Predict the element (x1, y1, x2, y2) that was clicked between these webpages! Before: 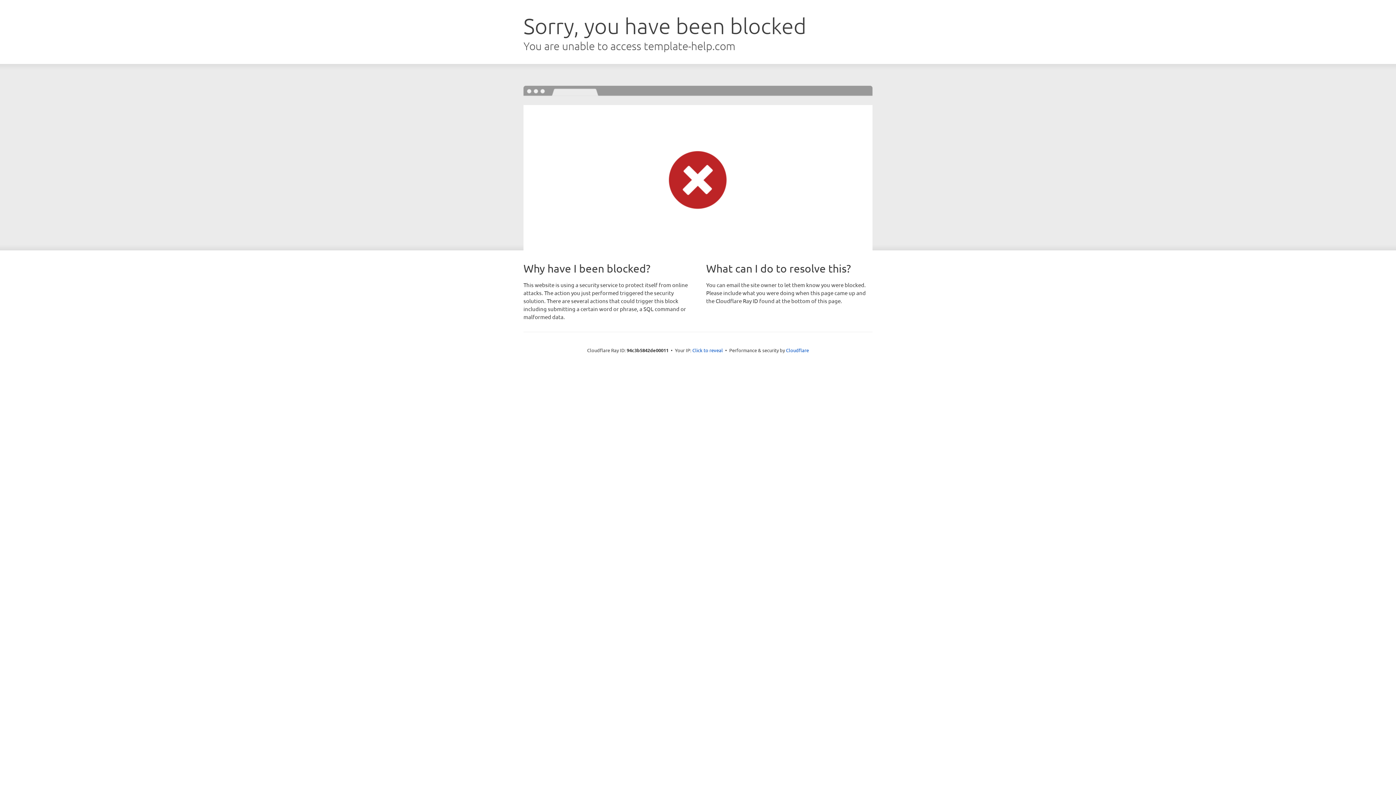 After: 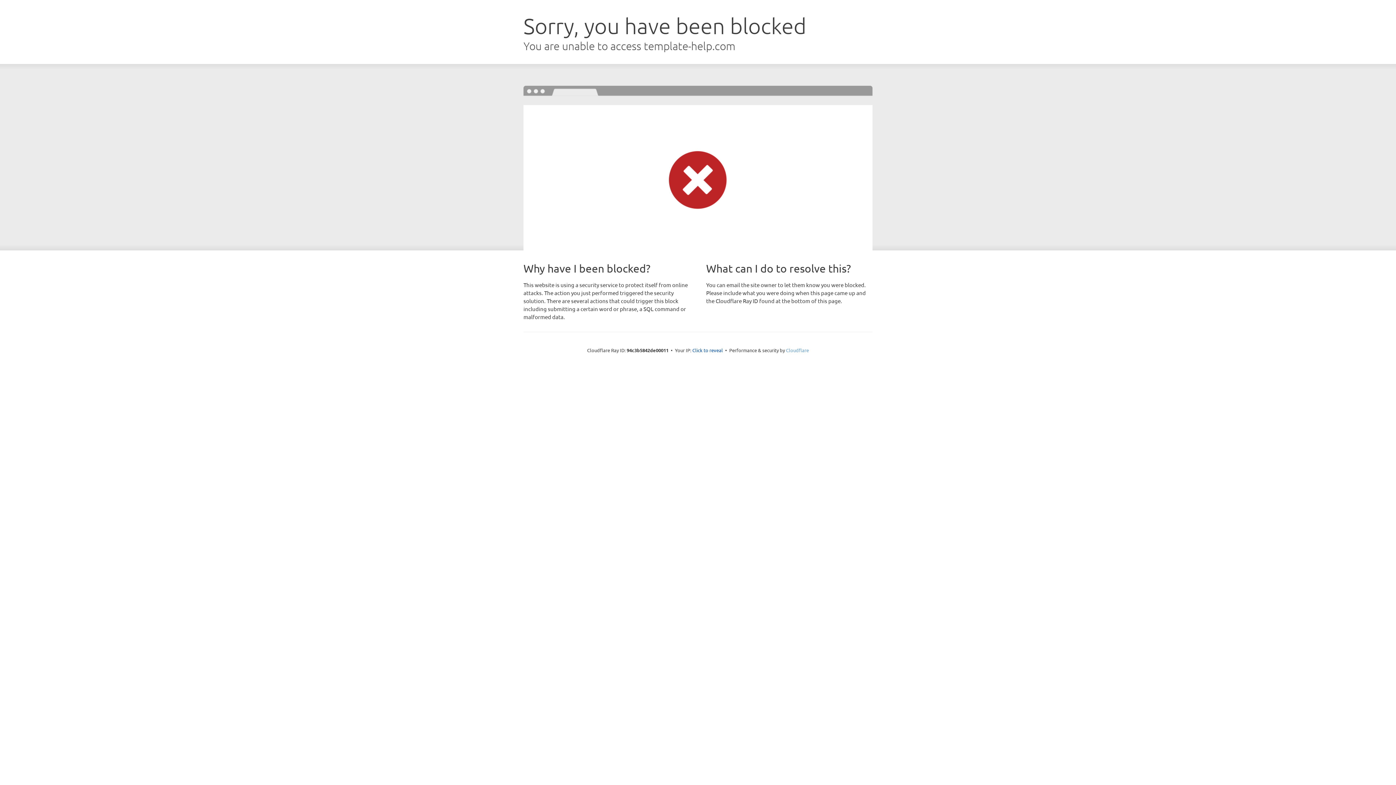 Action: bbox: (786, 347, 809, 353) label: Cloudflare